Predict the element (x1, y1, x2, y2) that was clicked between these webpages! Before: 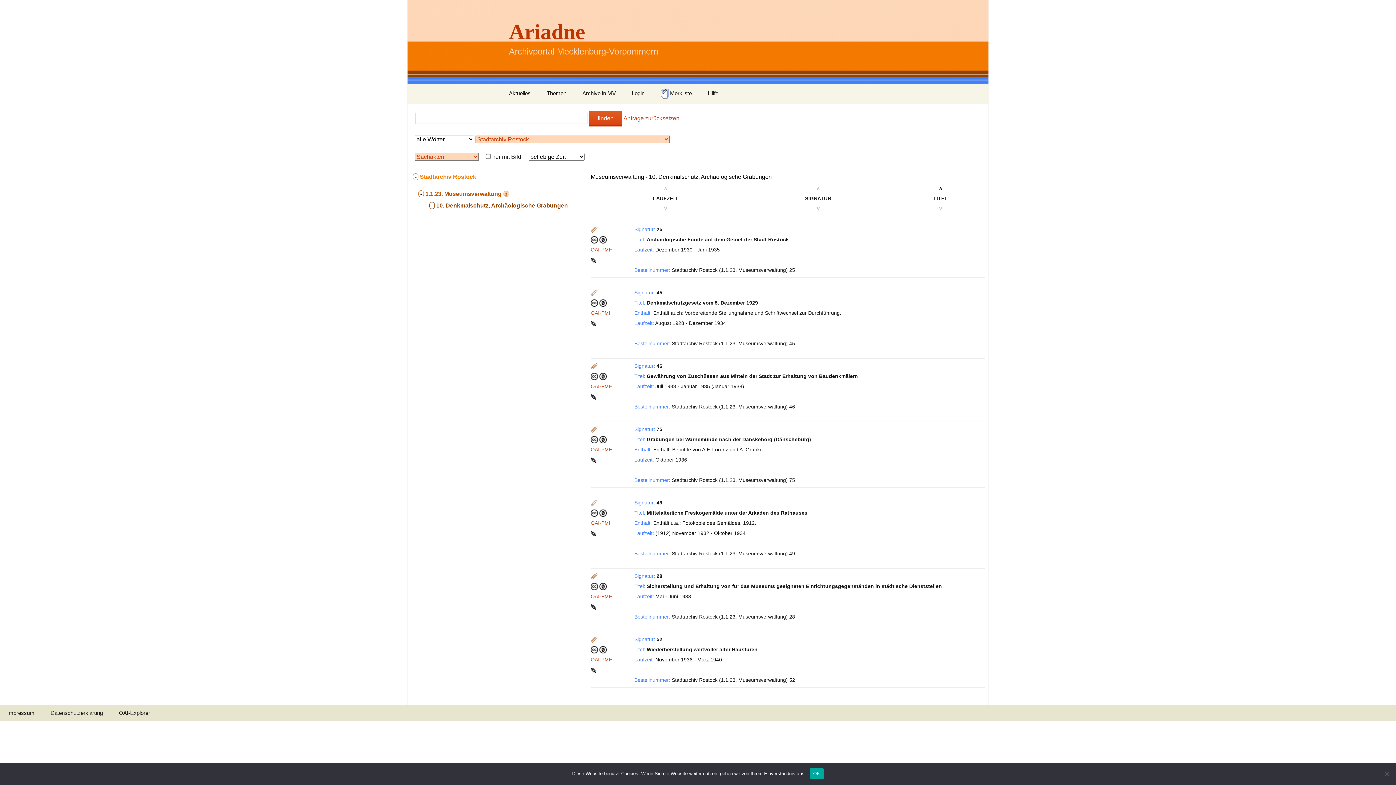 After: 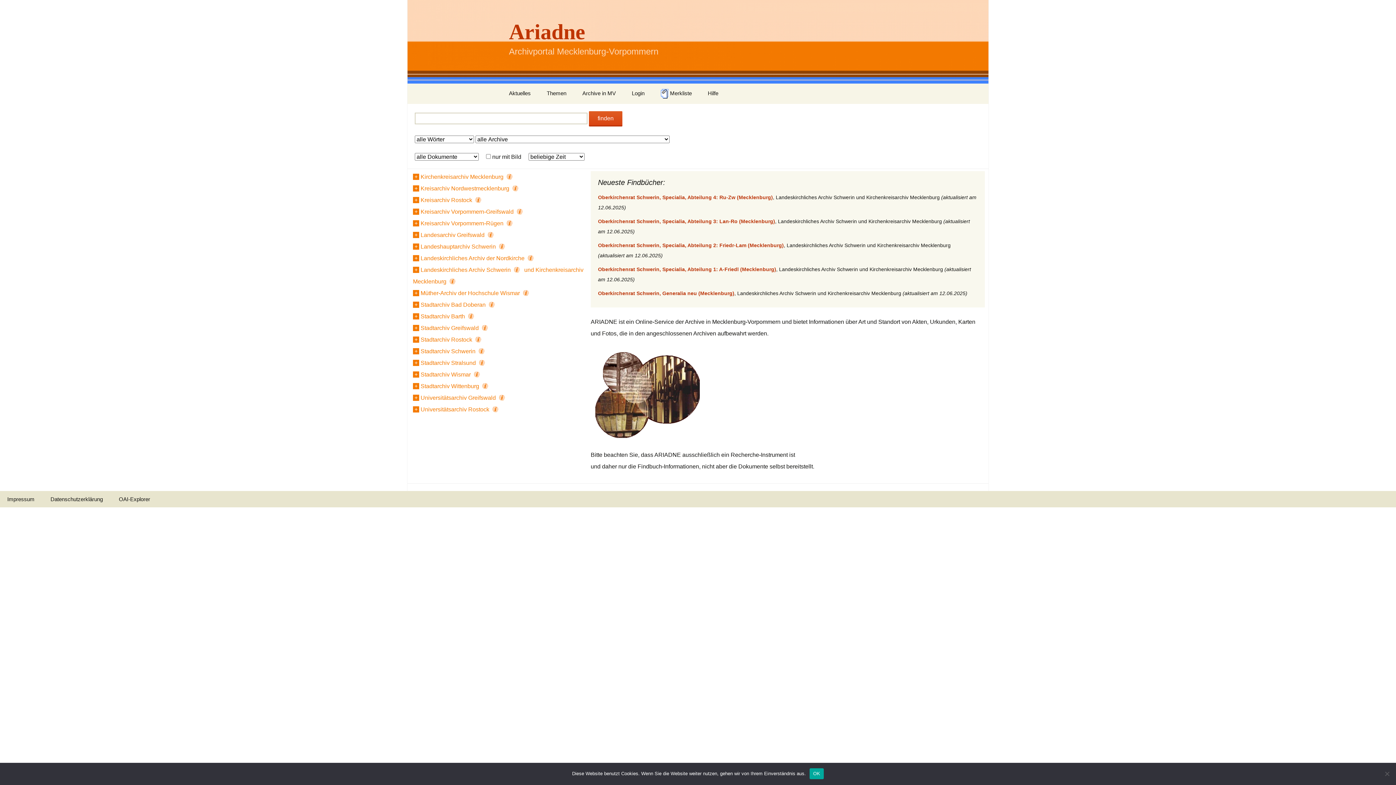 Action: bbox: (501, 0, 894, 83) label: Ariadne
Archivportal Mecklenburg-Vorpommern